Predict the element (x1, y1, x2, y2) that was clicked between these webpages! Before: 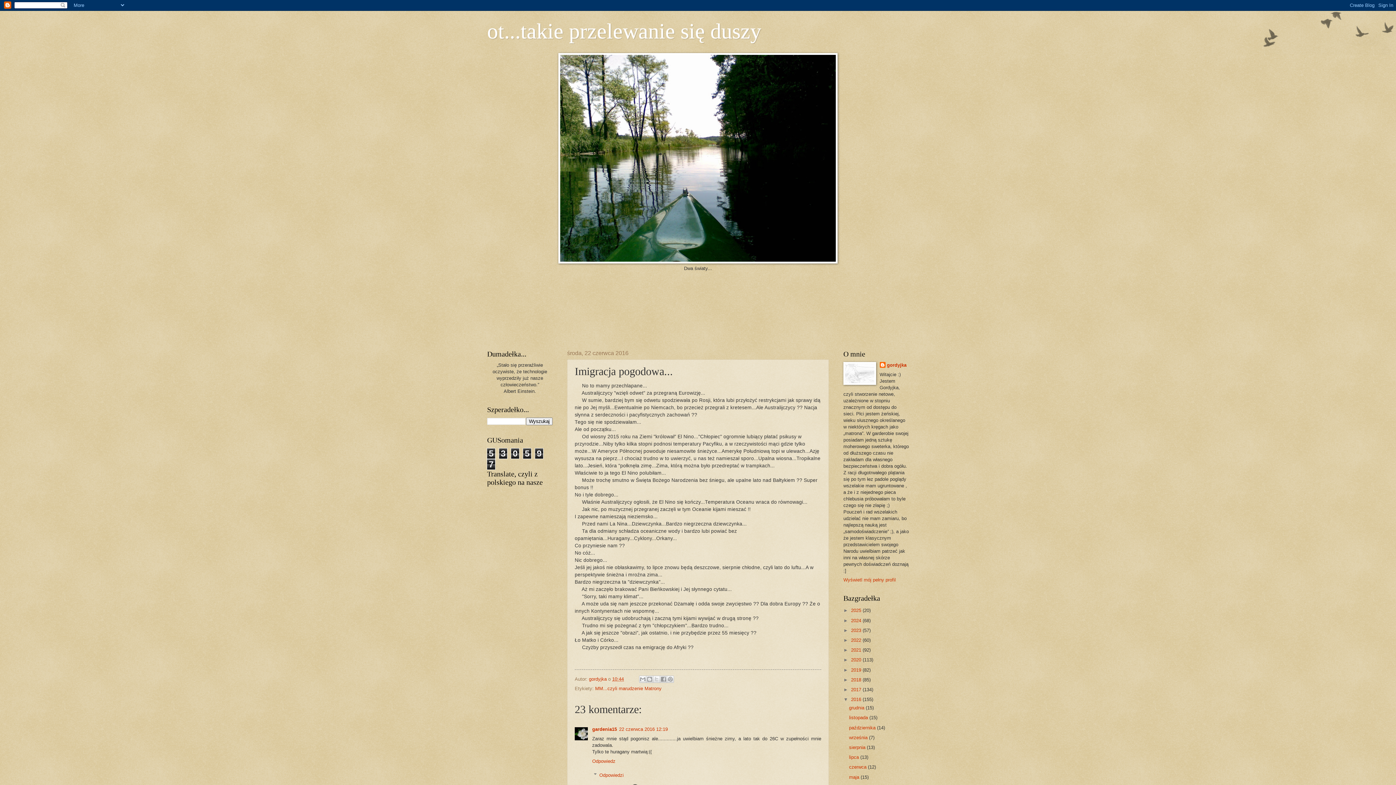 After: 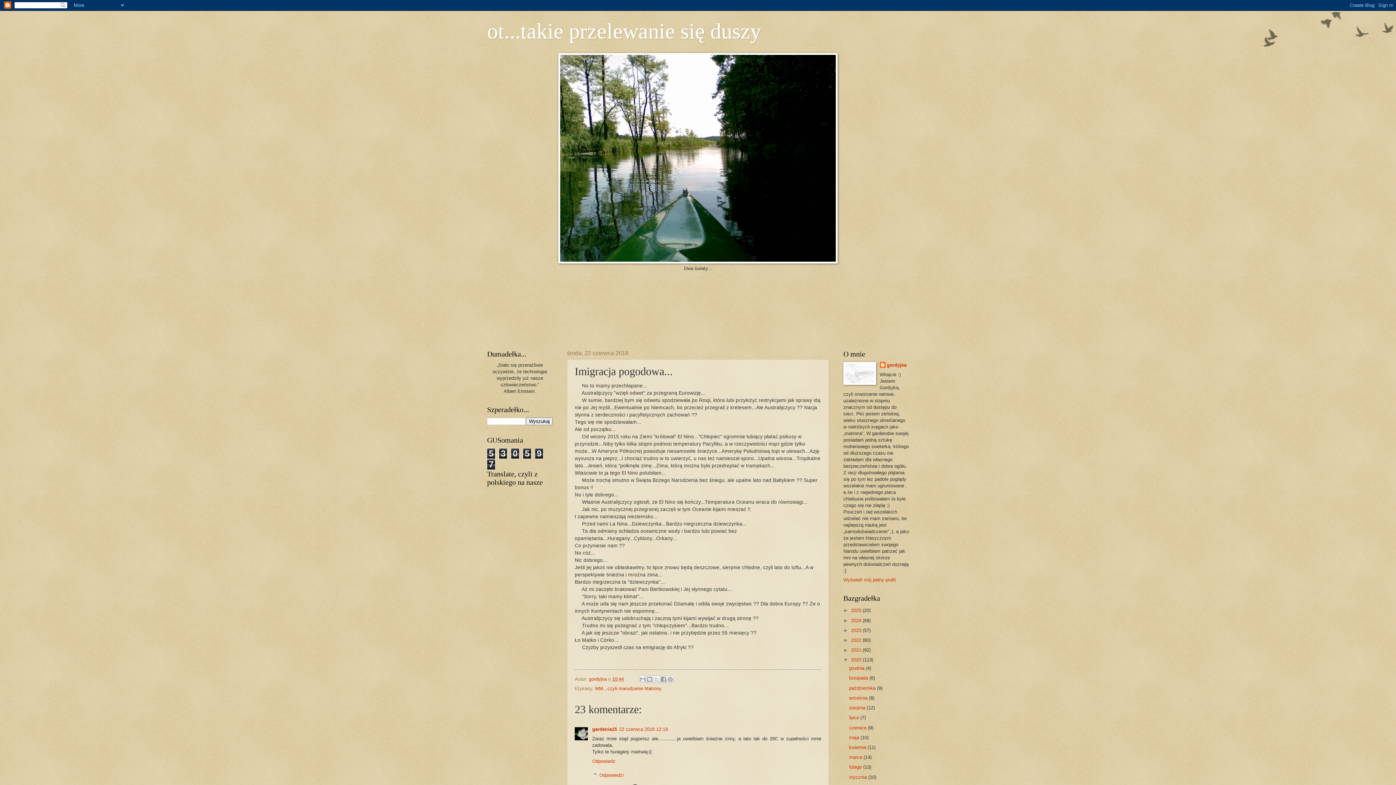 Action: bbox: (843, 657, 851, 663) label: ►  